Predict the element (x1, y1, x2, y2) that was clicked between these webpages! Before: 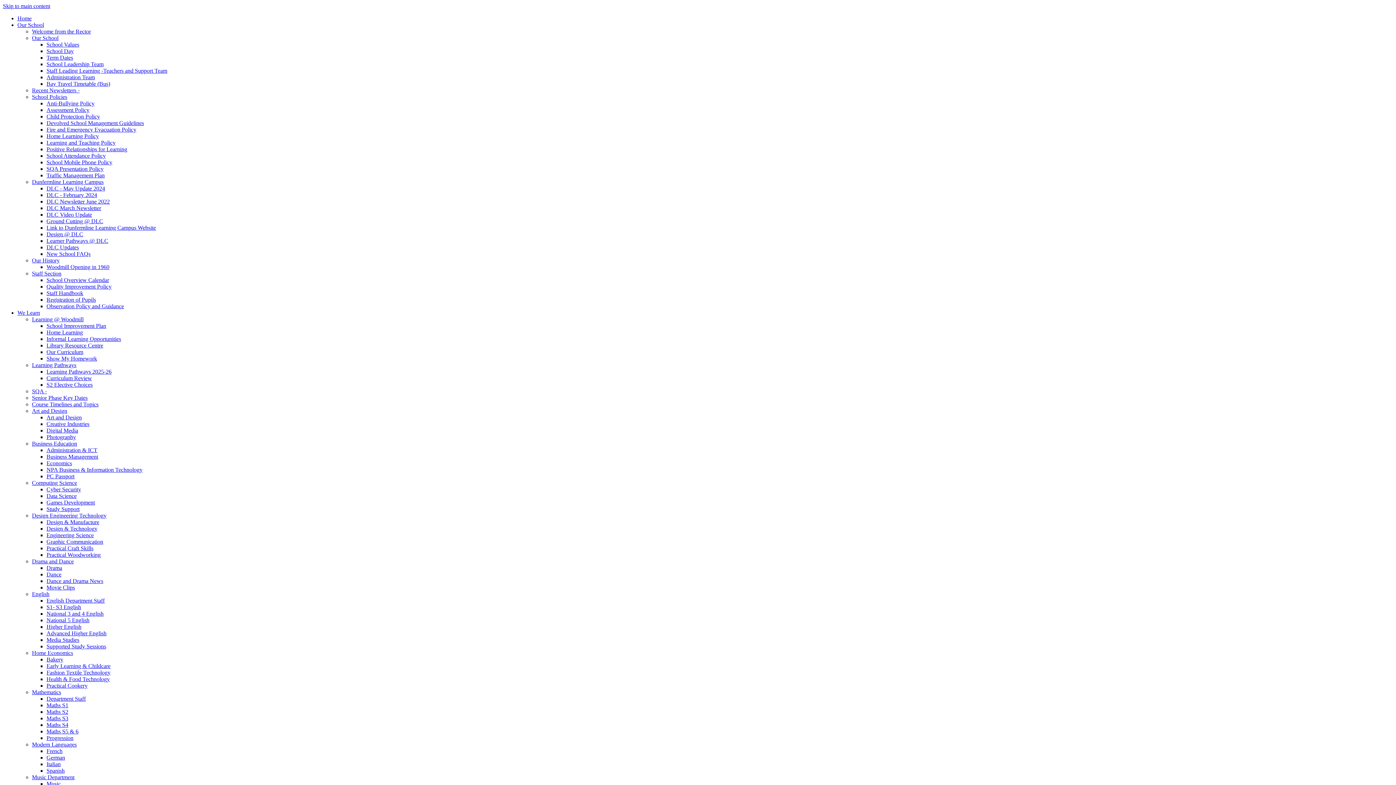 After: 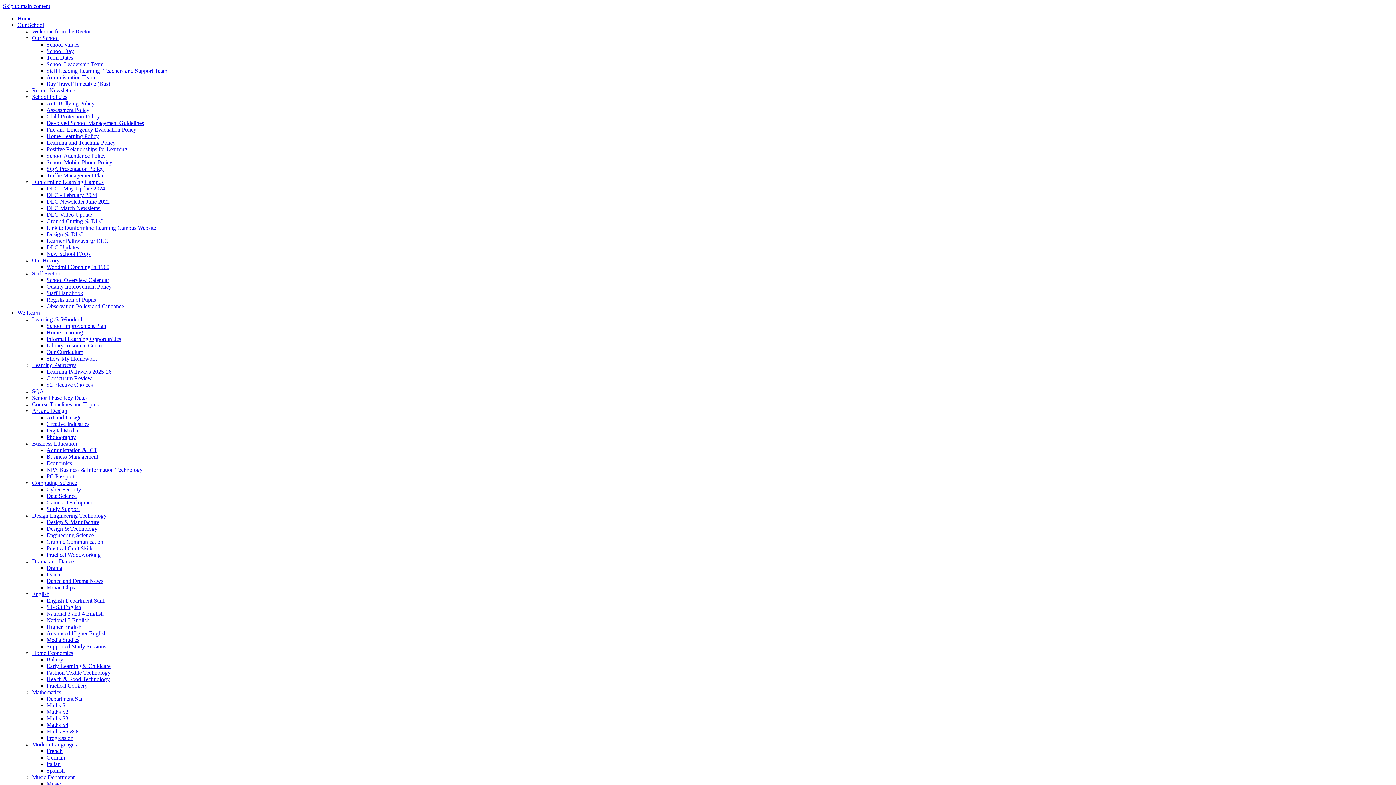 Action: bbox: (46, 781, 60, 787) label: Music